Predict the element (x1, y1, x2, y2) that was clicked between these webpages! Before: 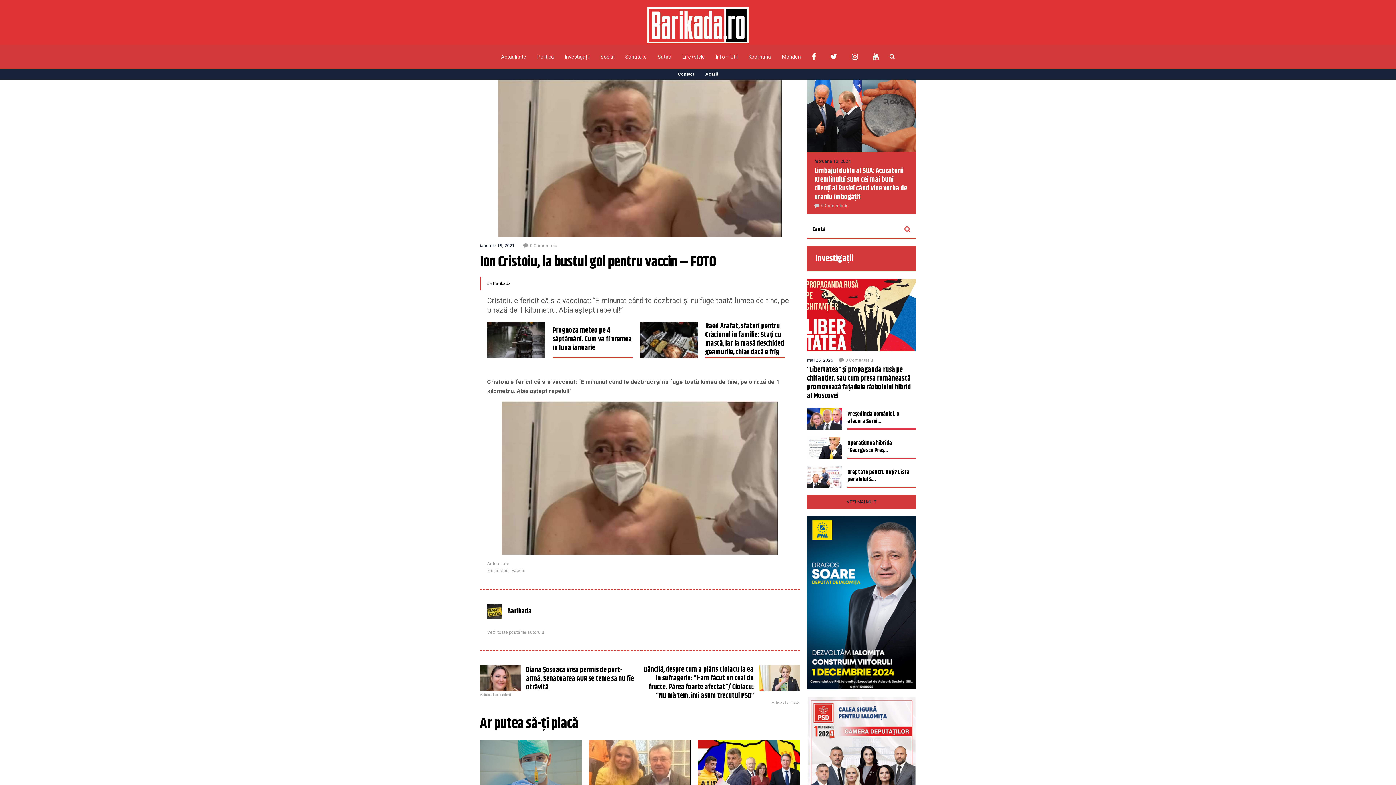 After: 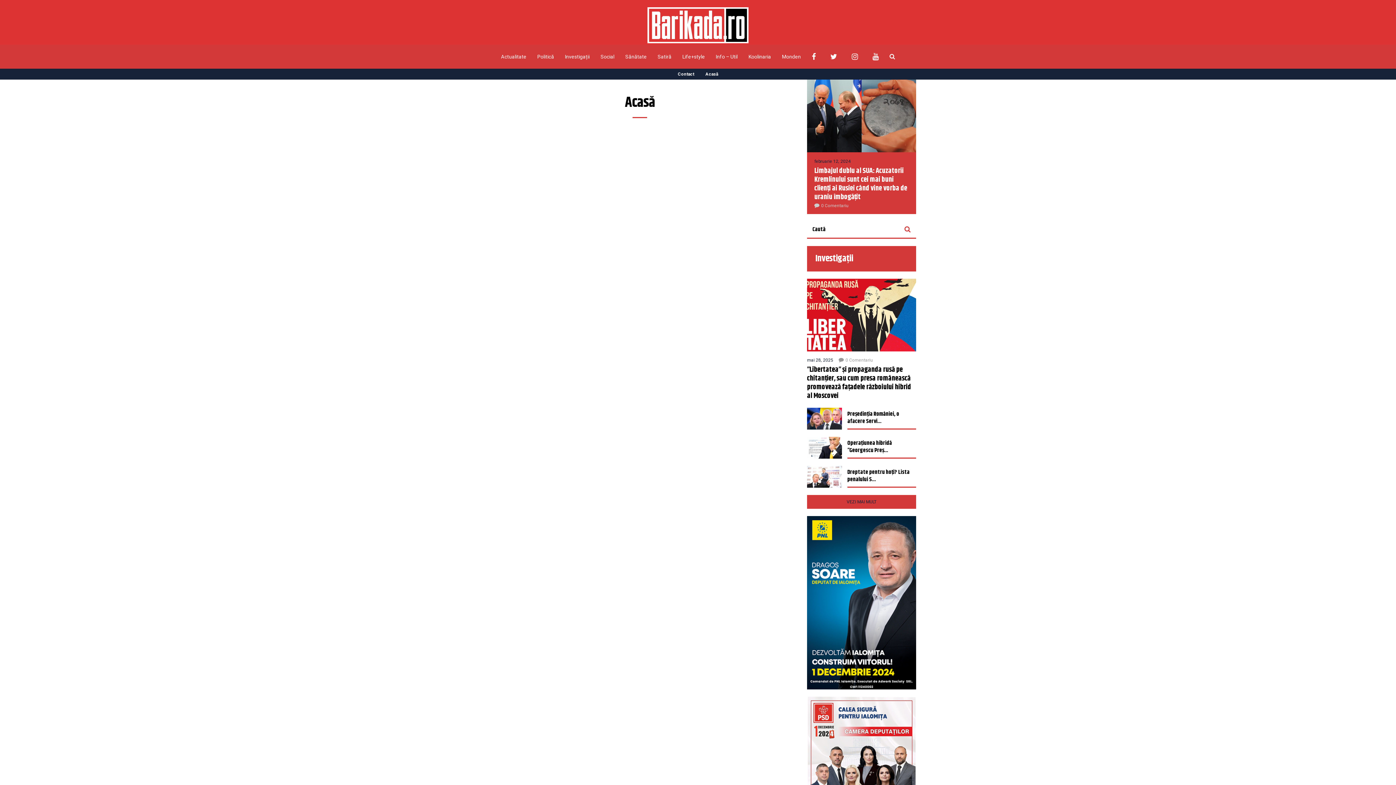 Action: bbox: (705, 68, 718, 79) label: Acasă